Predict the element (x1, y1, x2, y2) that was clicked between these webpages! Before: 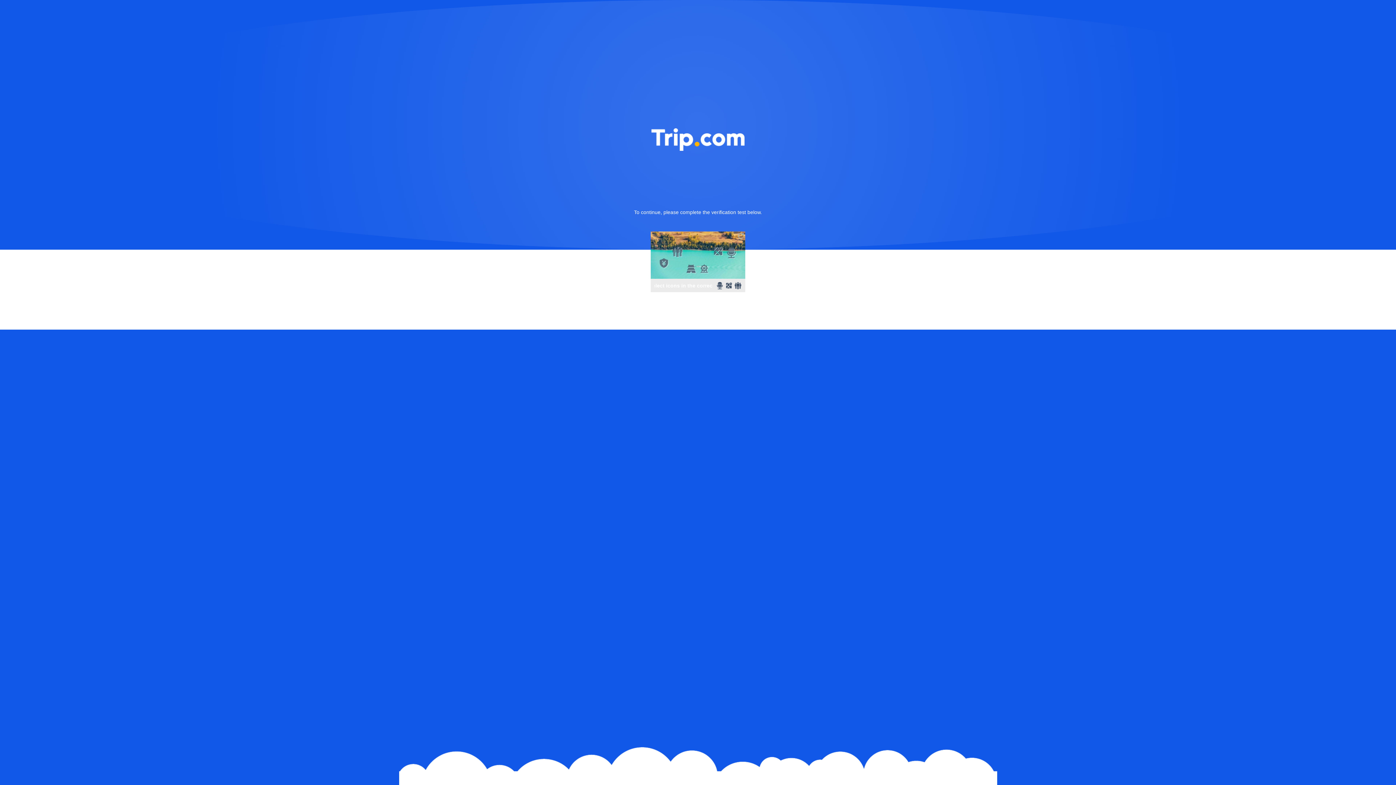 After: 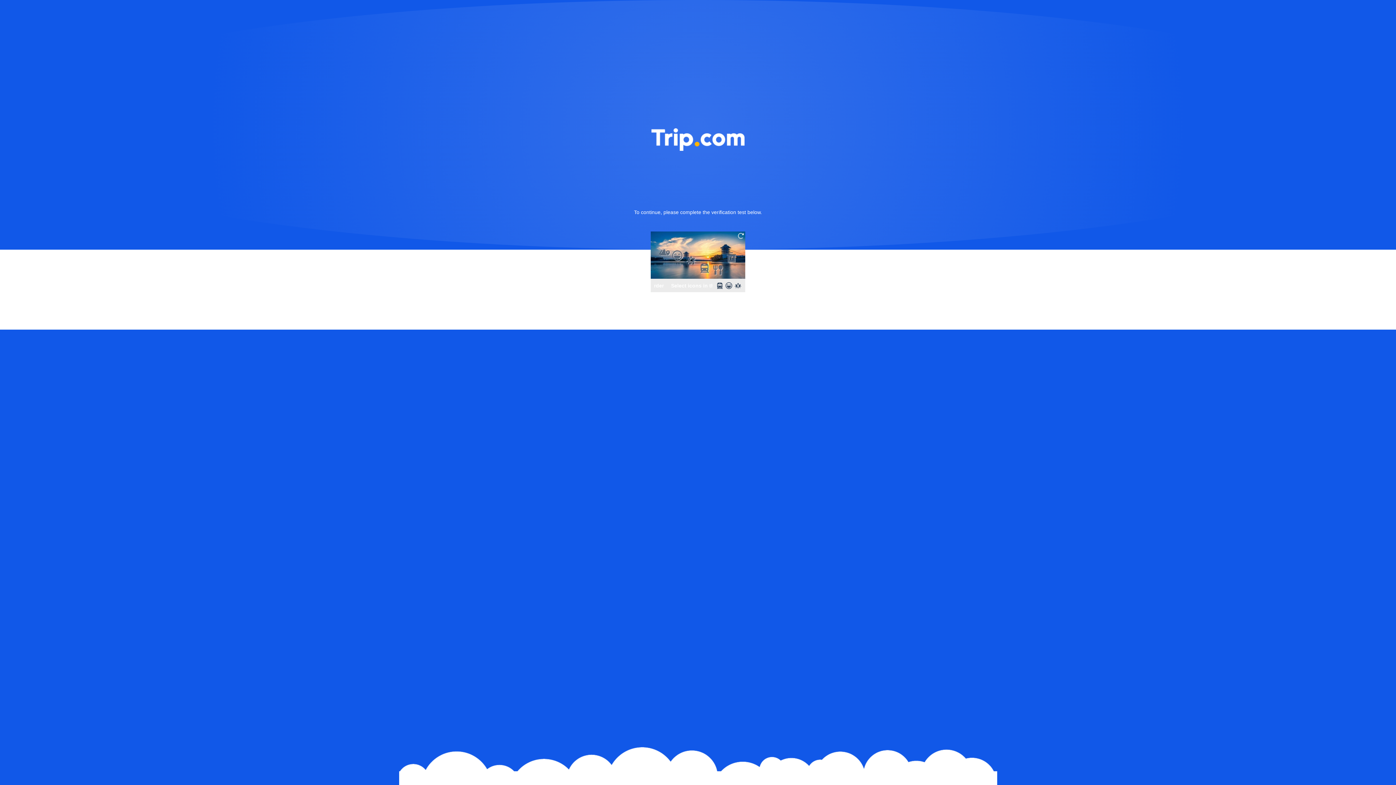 Action: bbox: (736, 231, 745, 240)